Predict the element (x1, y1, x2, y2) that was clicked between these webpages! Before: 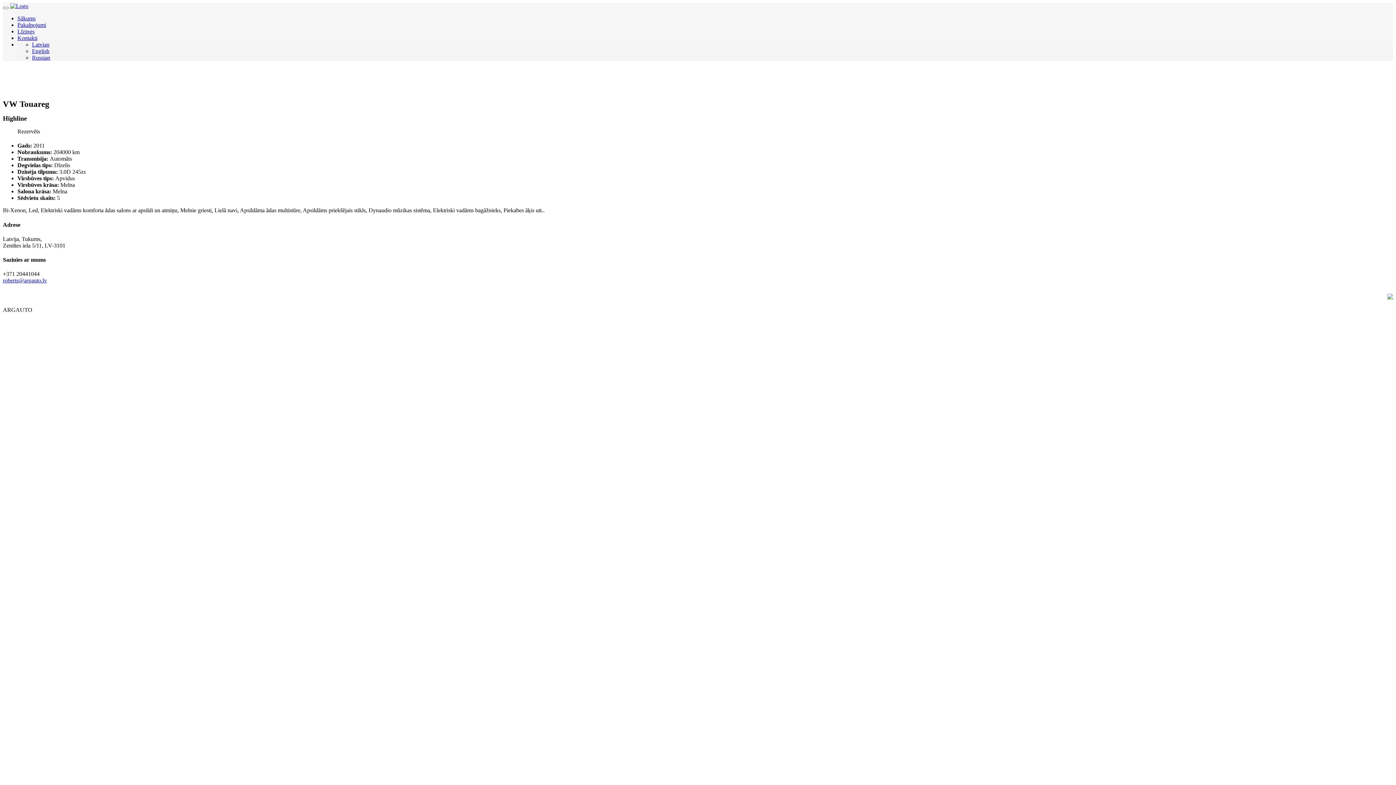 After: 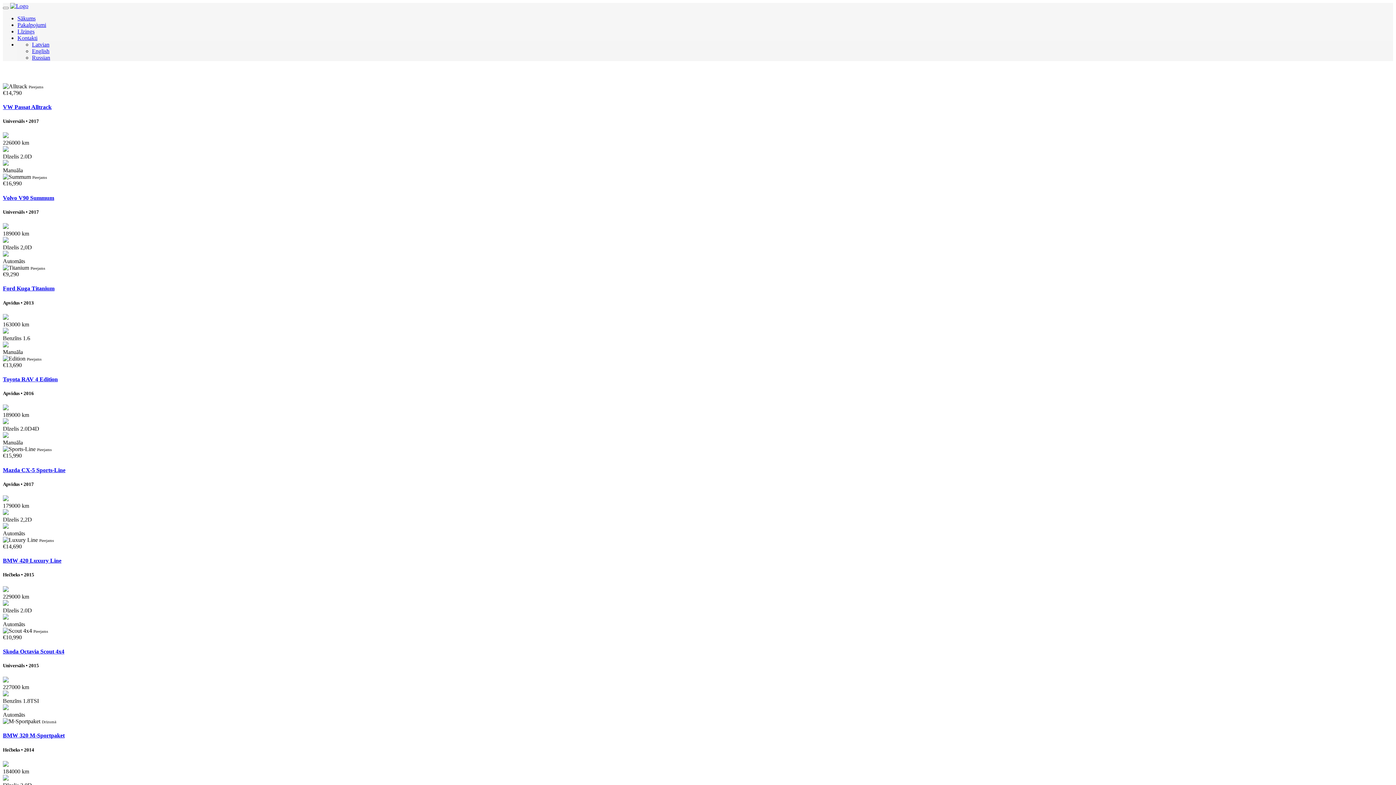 Action: bbox: (17, 15, 35, 21) label: Sākums